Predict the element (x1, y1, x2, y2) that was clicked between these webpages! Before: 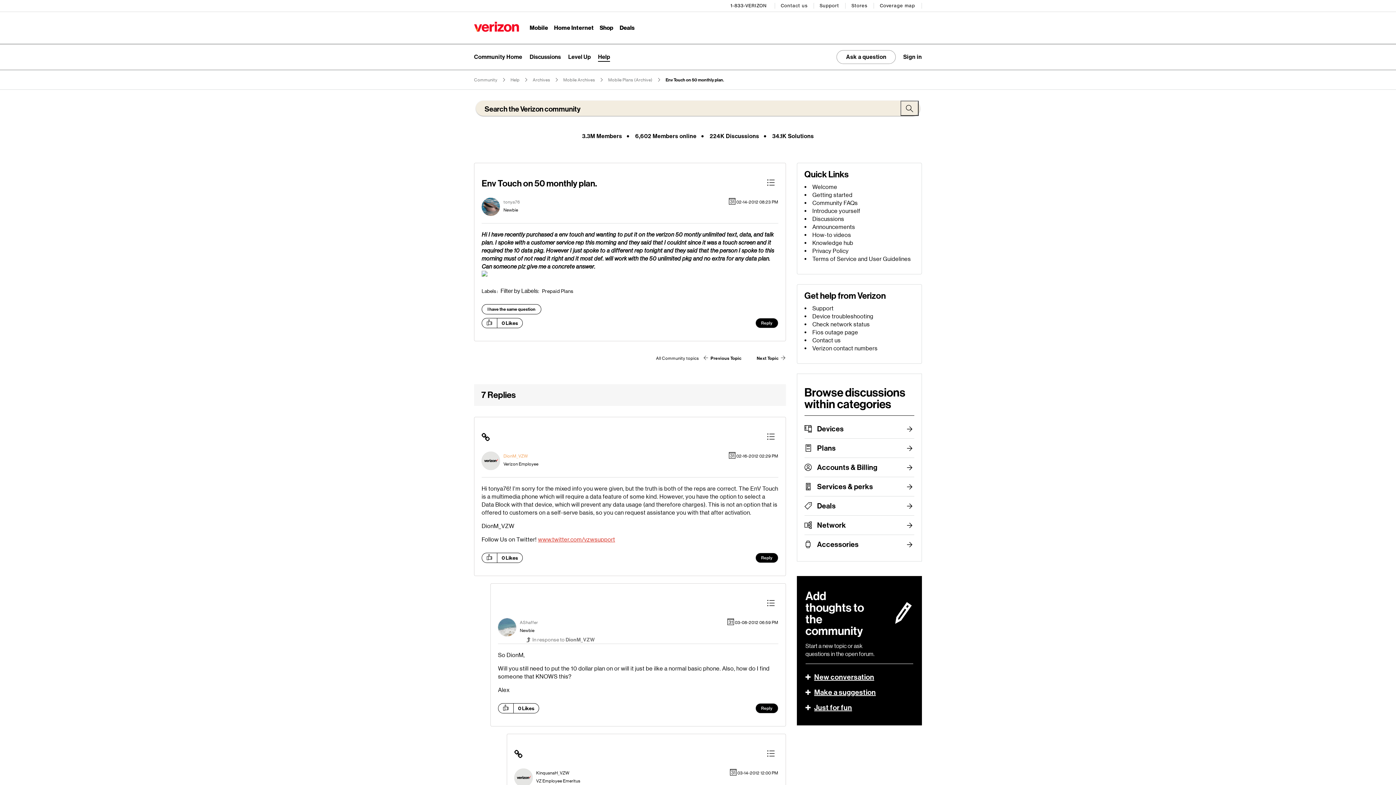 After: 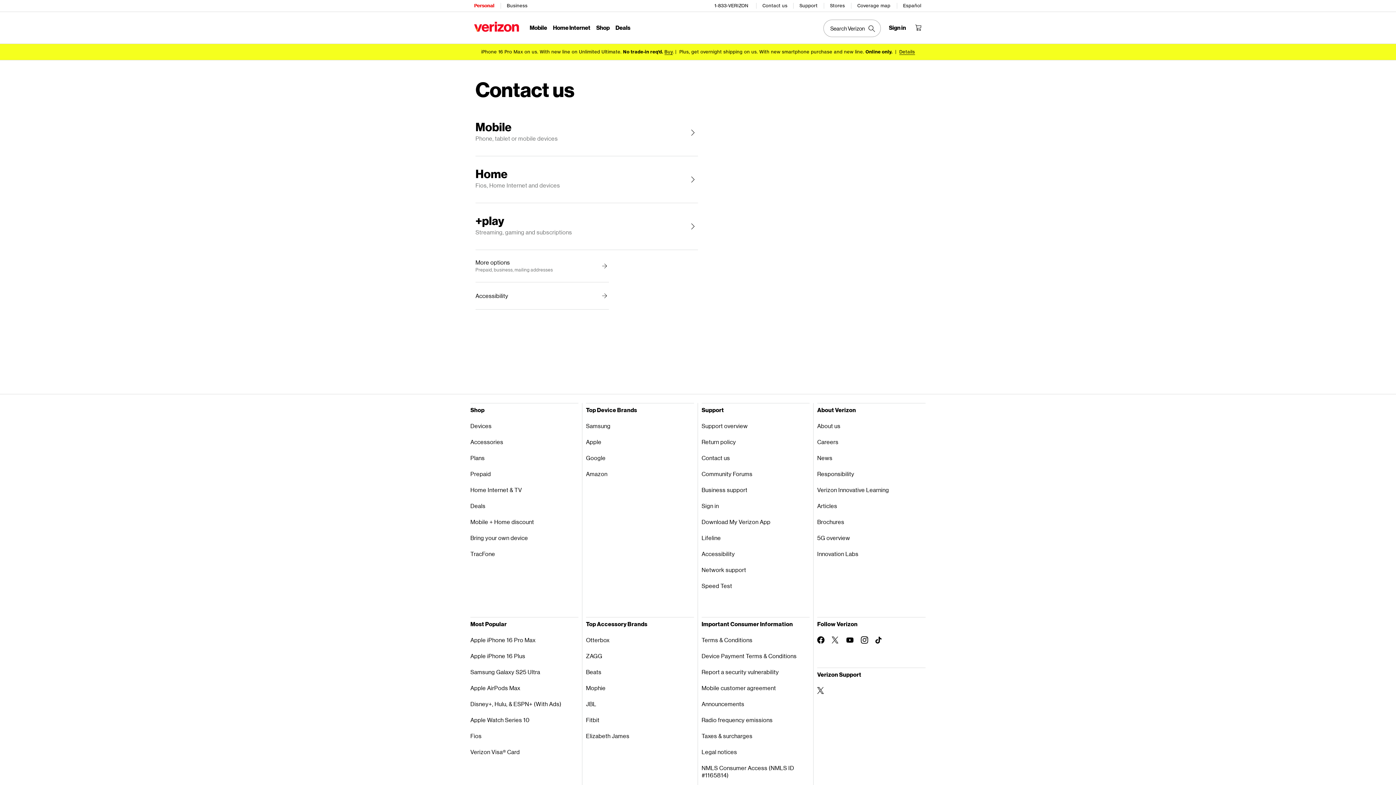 Action: bbox: (812, 337, 840, 344) label: Contact us